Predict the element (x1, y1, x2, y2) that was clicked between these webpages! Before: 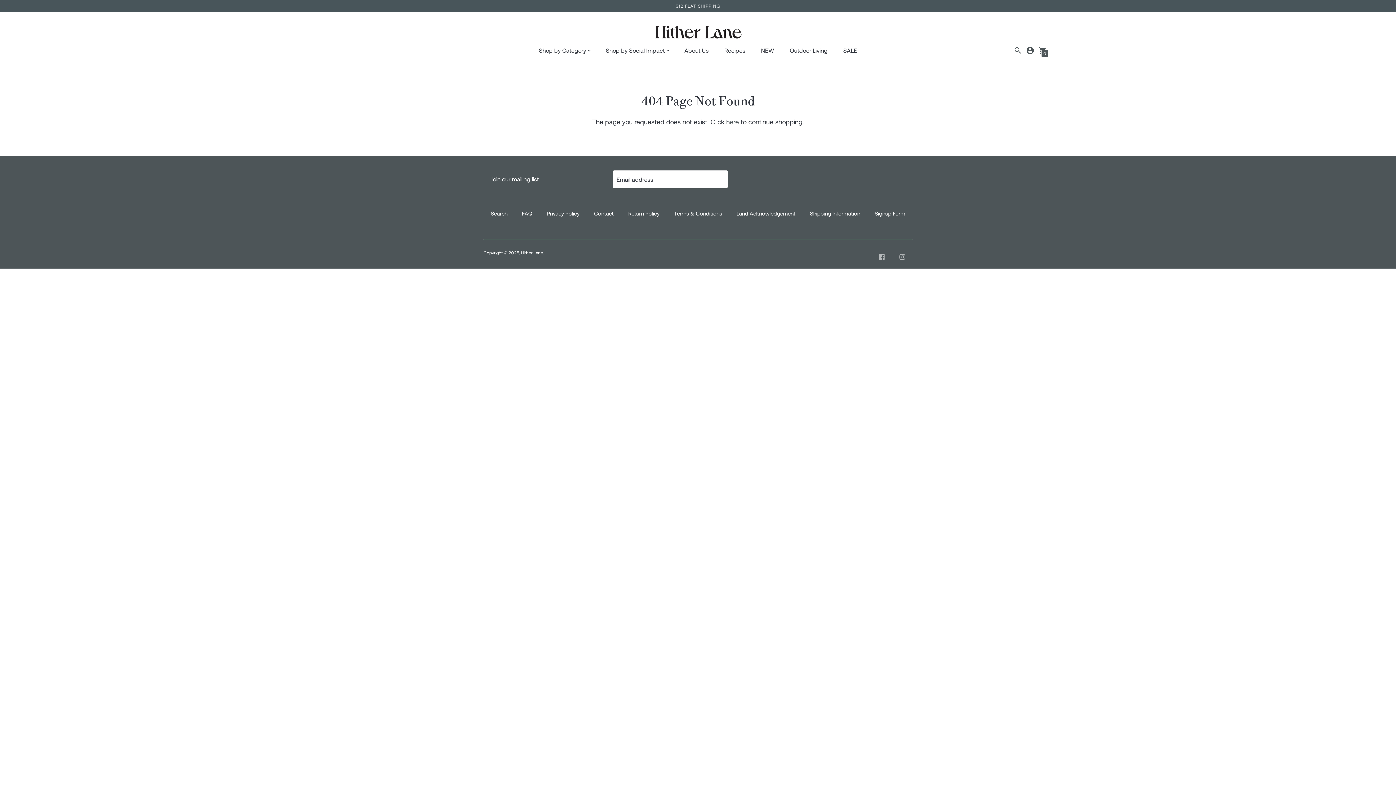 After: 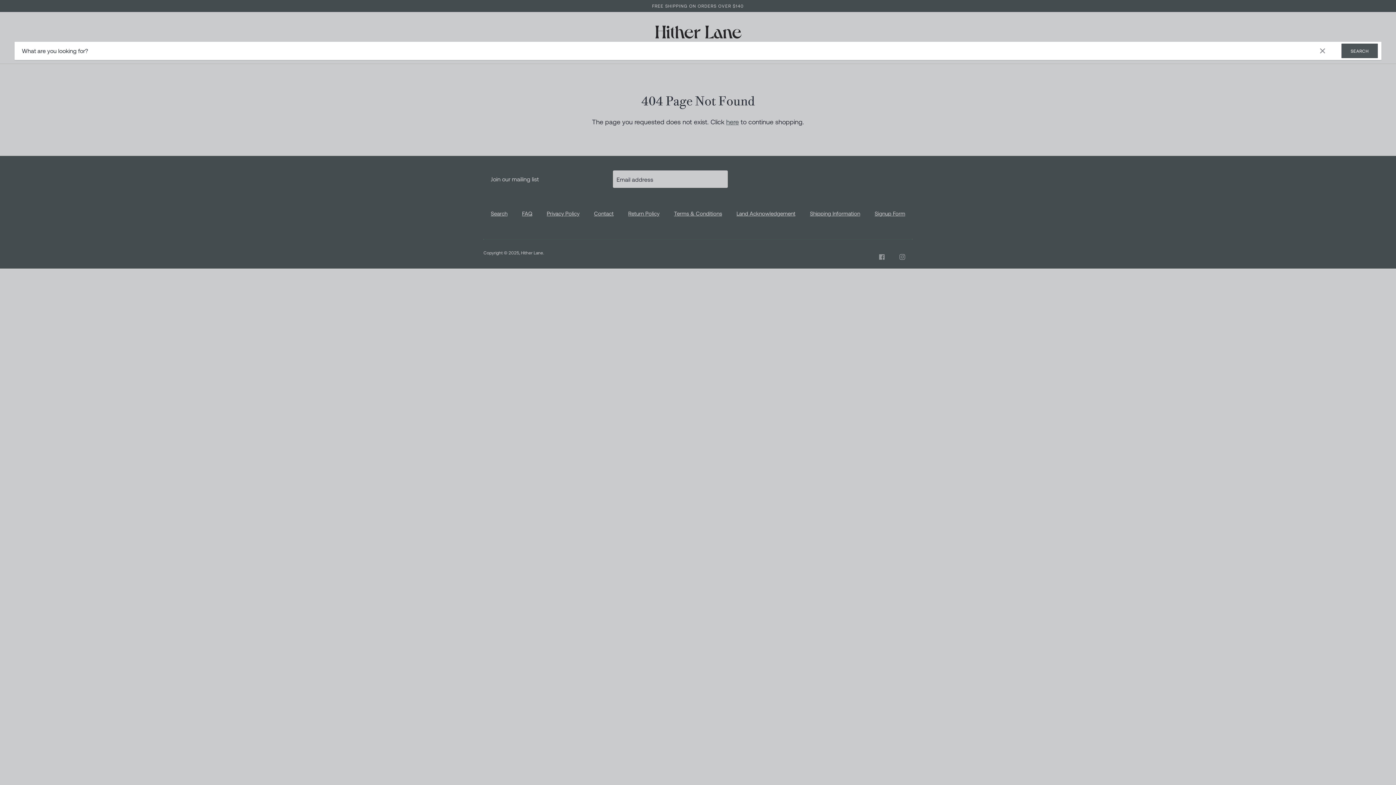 Action: bbox: (1013, 46, 1022, 55) label: Open search modal